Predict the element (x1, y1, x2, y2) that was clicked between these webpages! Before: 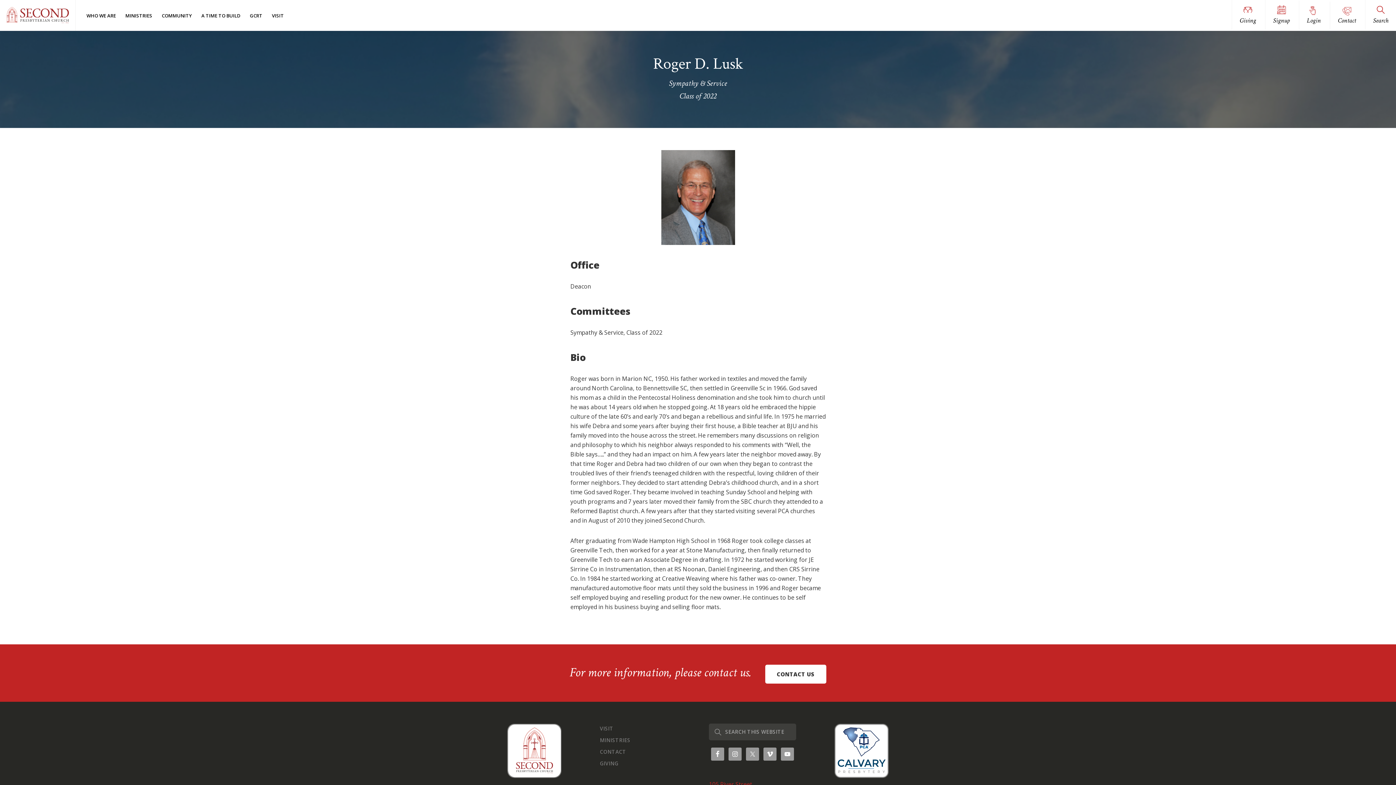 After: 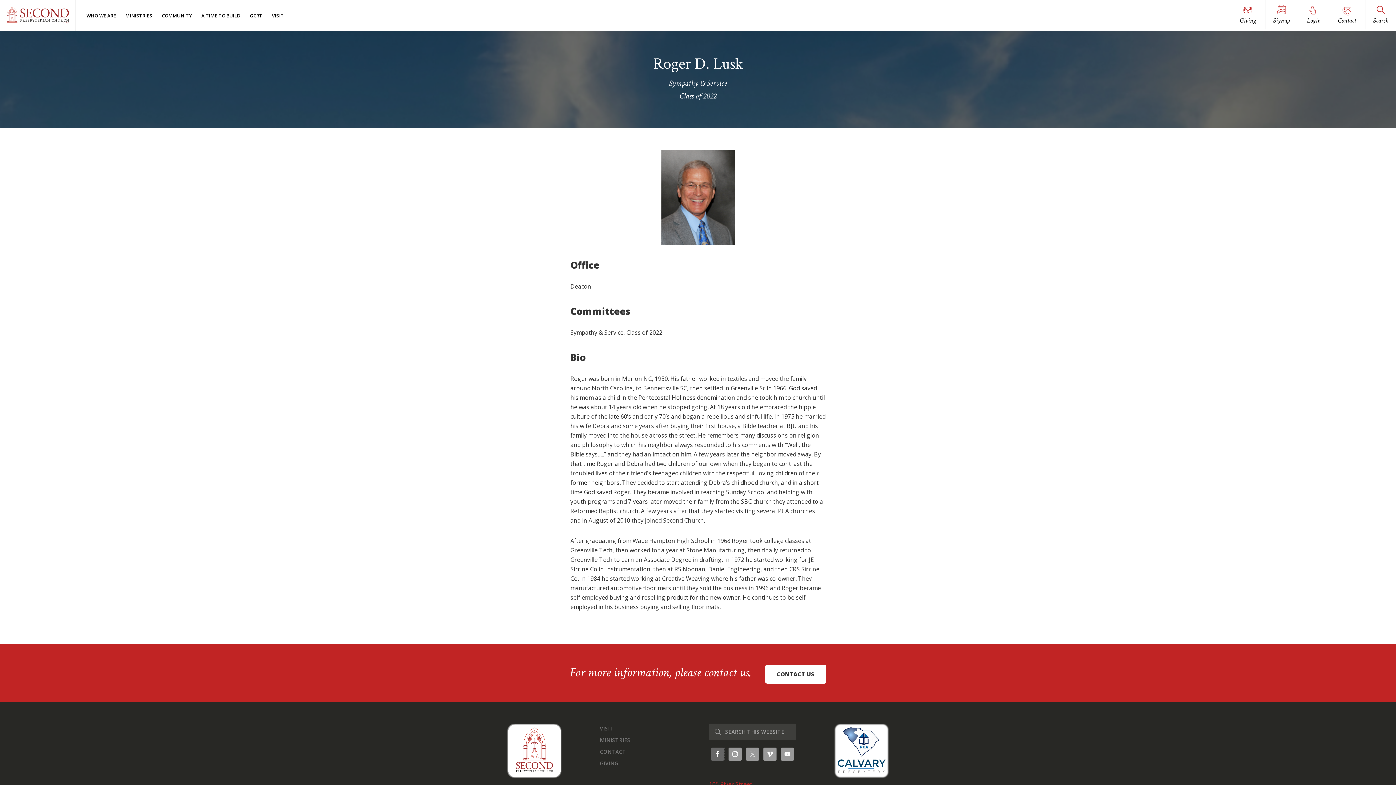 Action: bbox: (711, 748, 724, 761)